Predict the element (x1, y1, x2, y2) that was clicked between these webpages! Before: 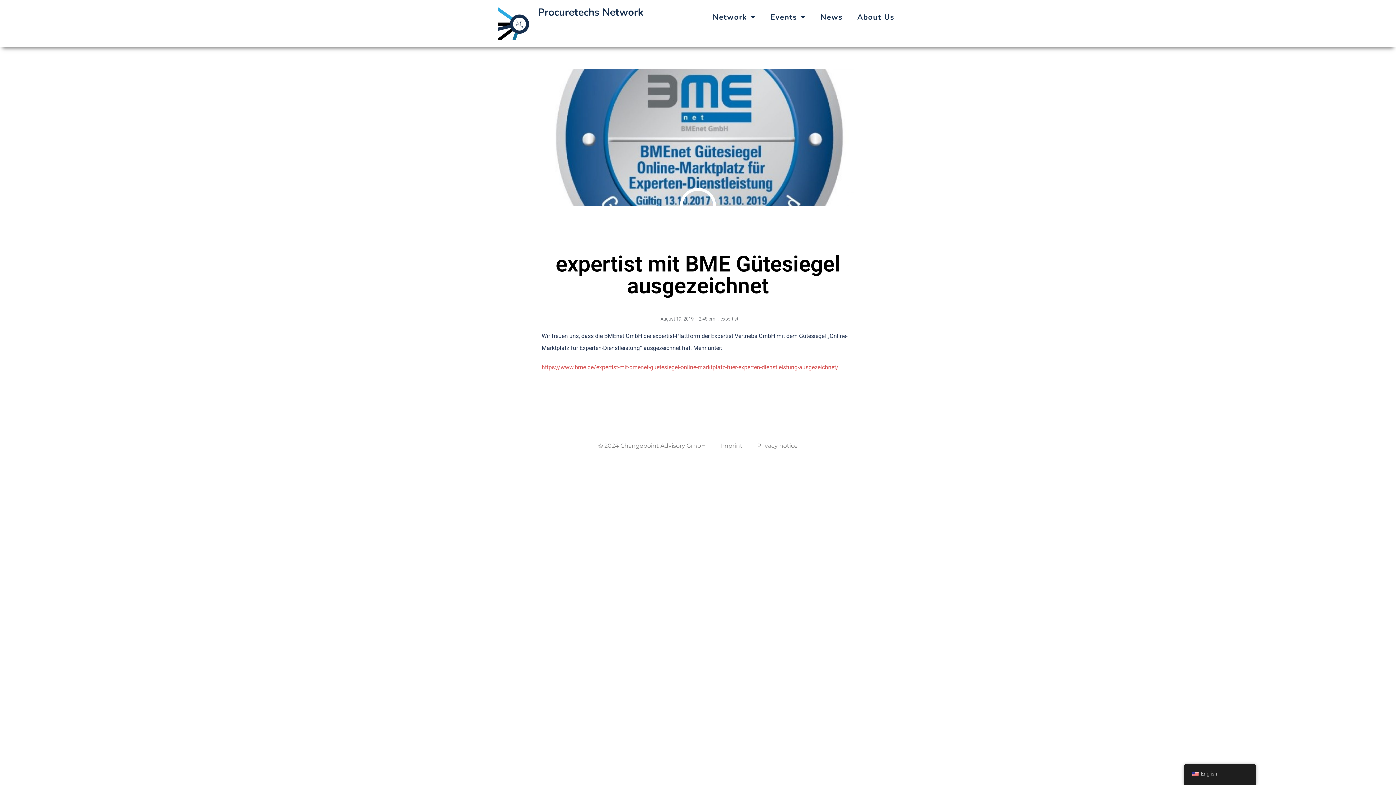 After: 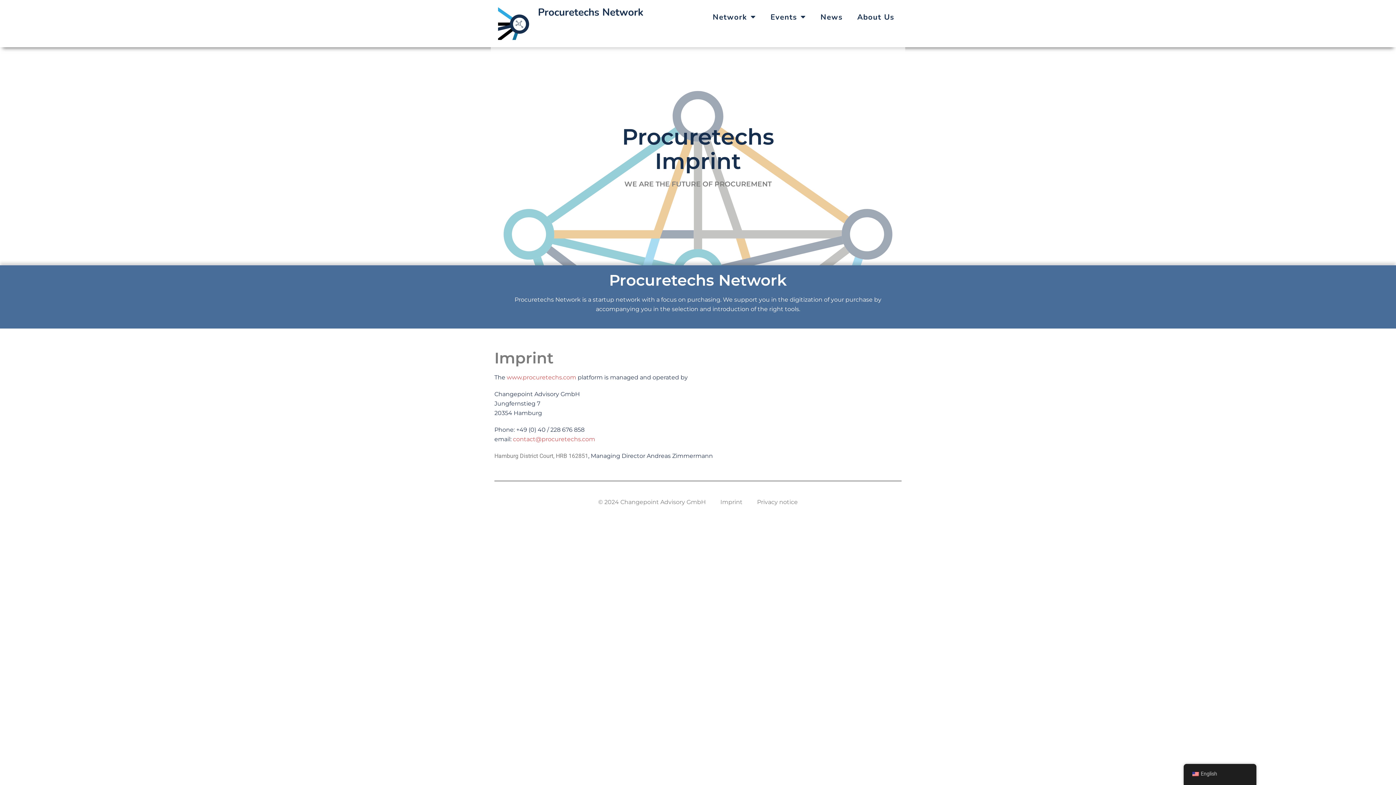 Action: label: Imprint bbox: (713, 437, 750, 454)